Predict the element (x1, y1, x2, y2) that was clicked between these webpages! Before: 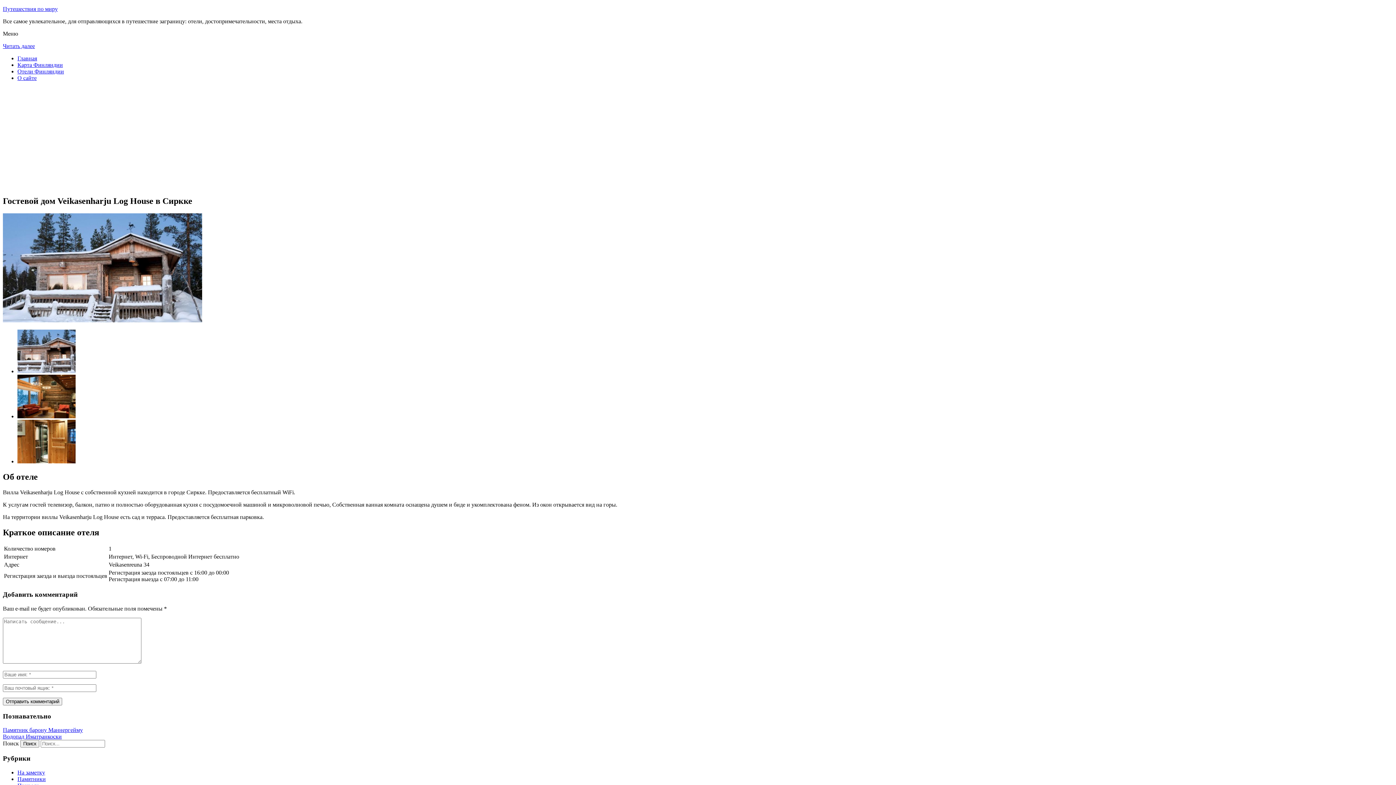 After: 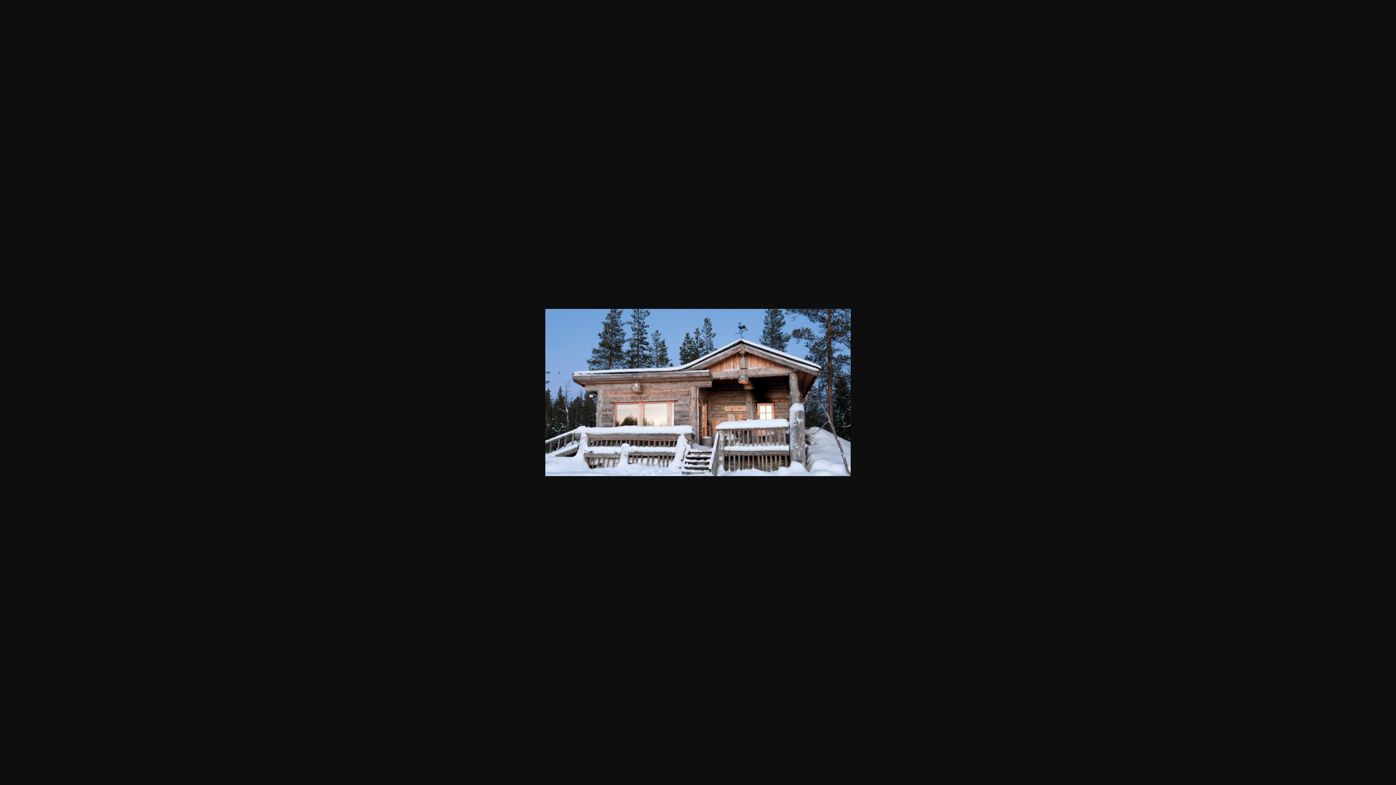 Action: bbox: (17, 368, 75, 374)